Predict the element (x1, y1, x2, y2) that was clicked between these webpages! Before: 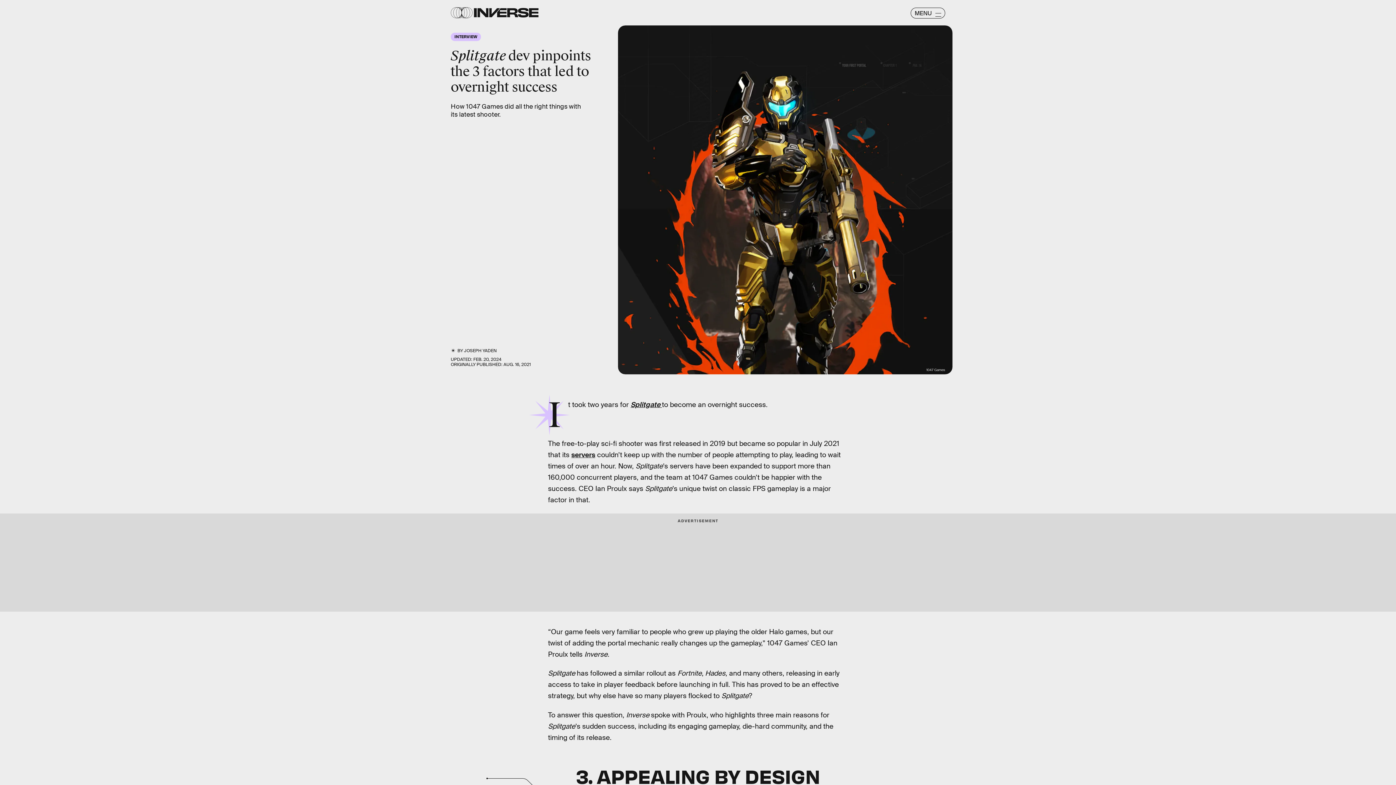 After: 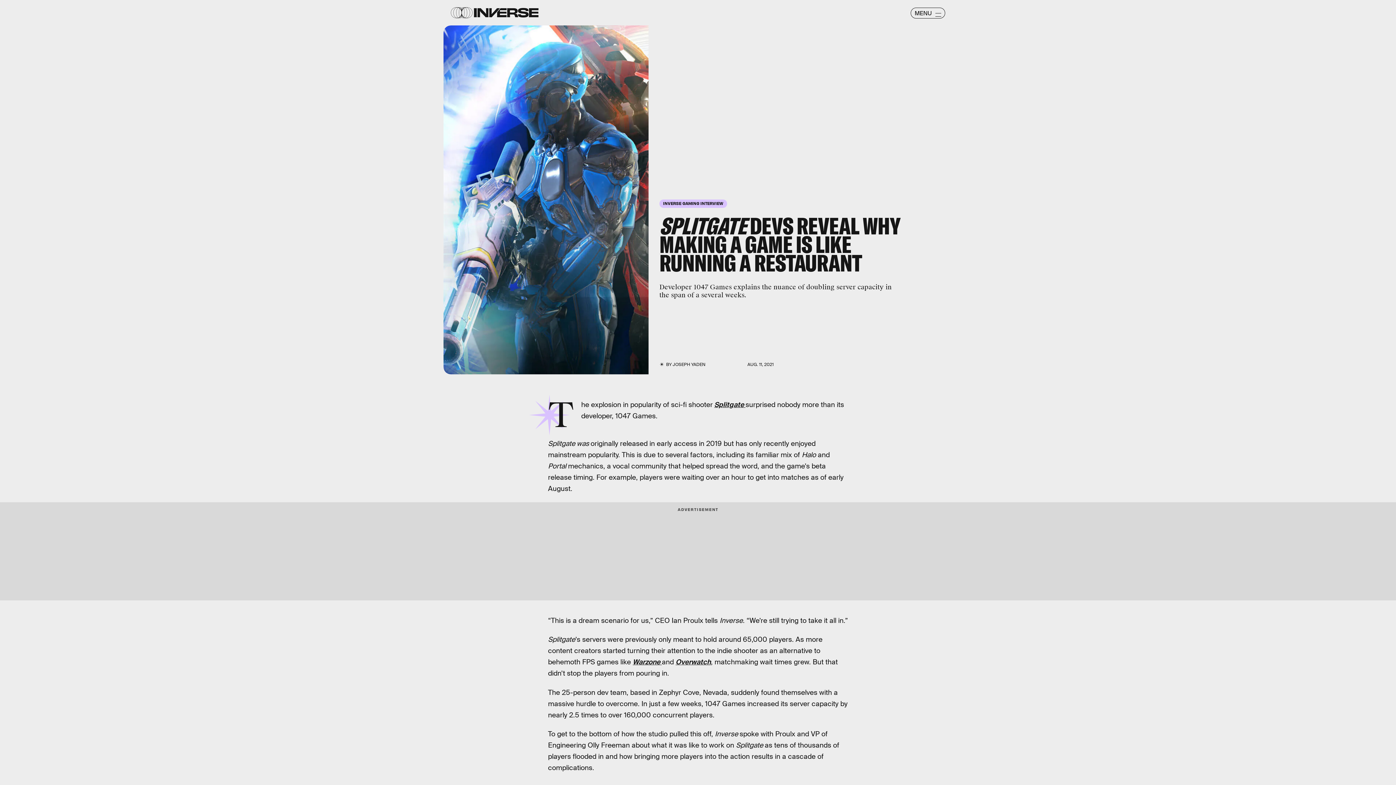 Action: bbox: (571, 450, 595, 459) label: servers